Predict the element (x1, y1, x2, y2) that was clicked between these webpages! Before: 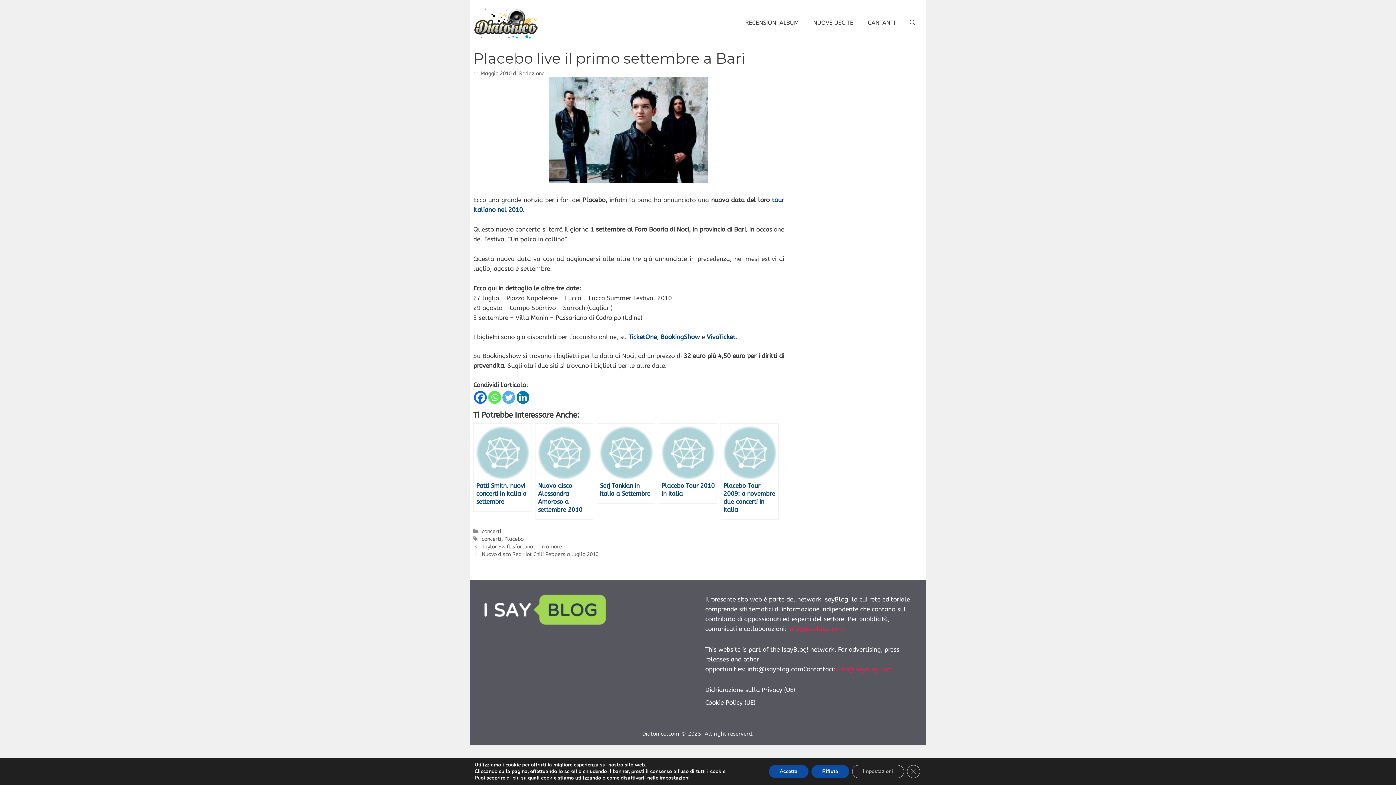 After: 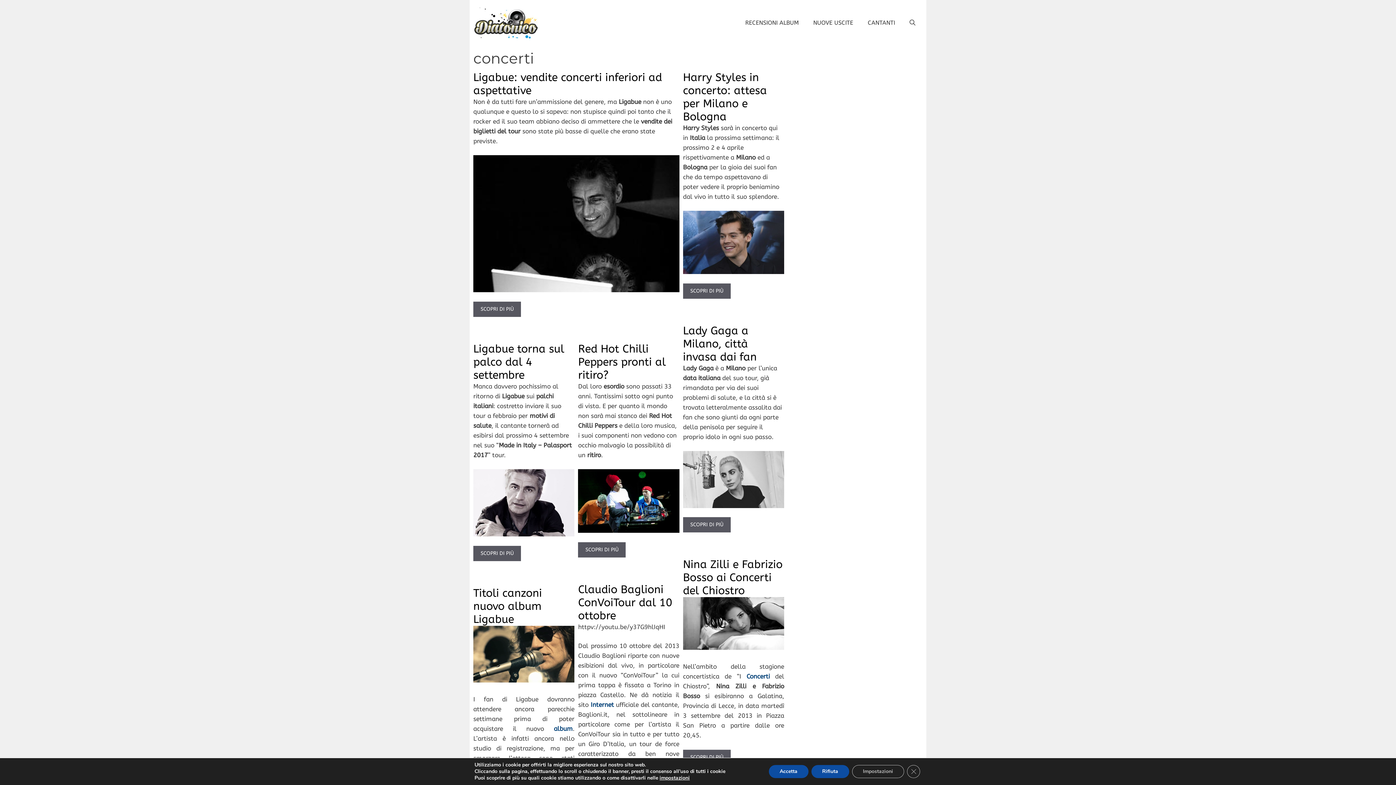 Action: label: concerti bbox: (481, 536, 501, 542)